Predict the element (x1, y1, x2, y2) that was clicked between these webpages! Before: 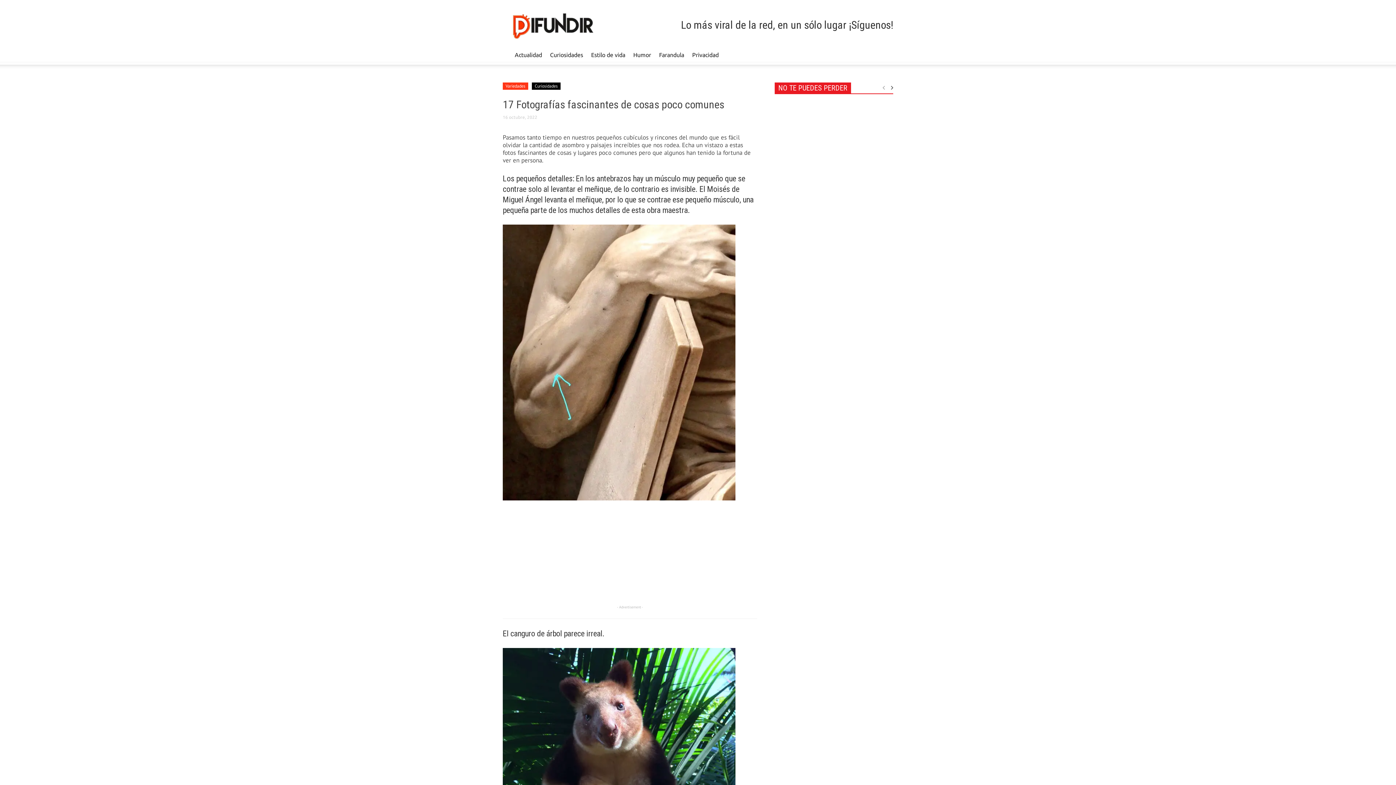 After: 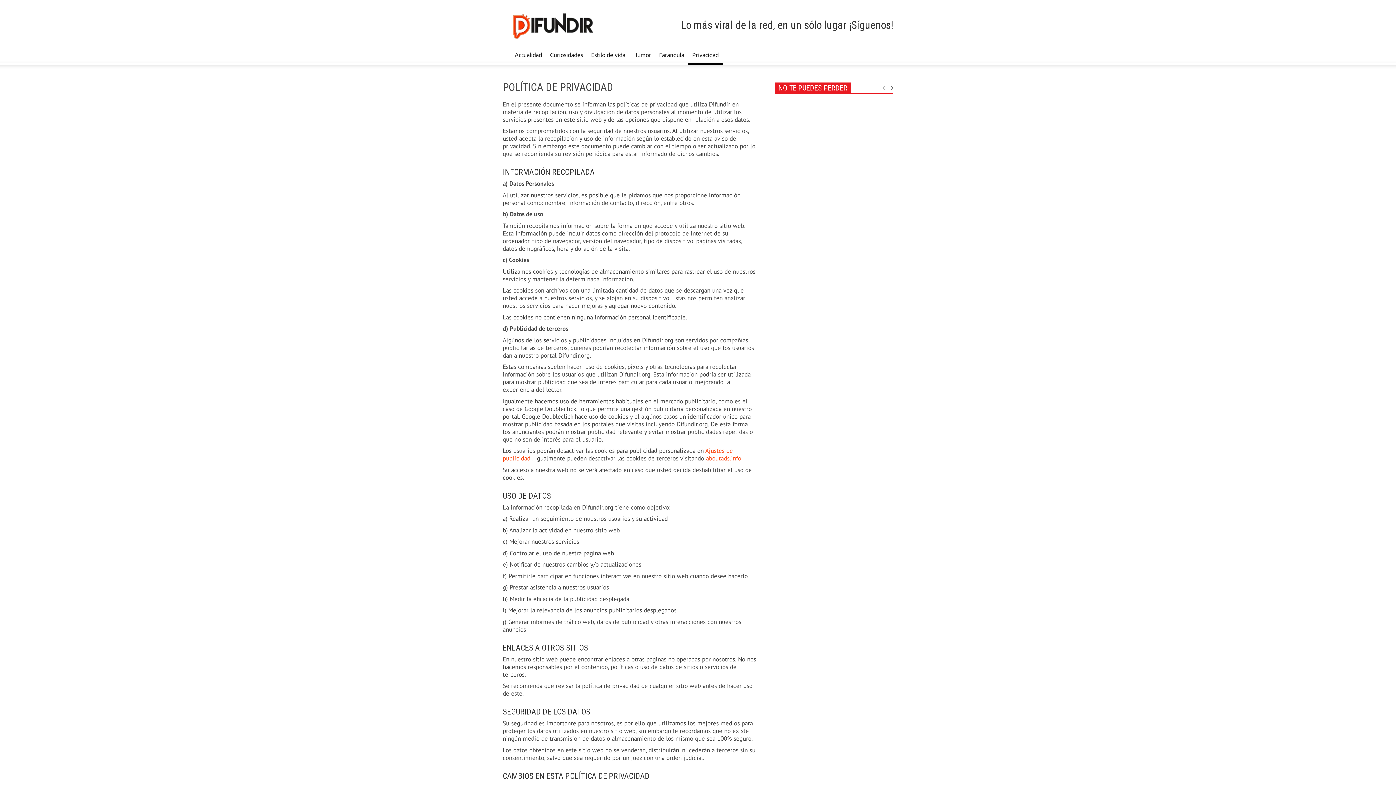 Action: label: Privacidad bbox: (688, 45, 722, 64)